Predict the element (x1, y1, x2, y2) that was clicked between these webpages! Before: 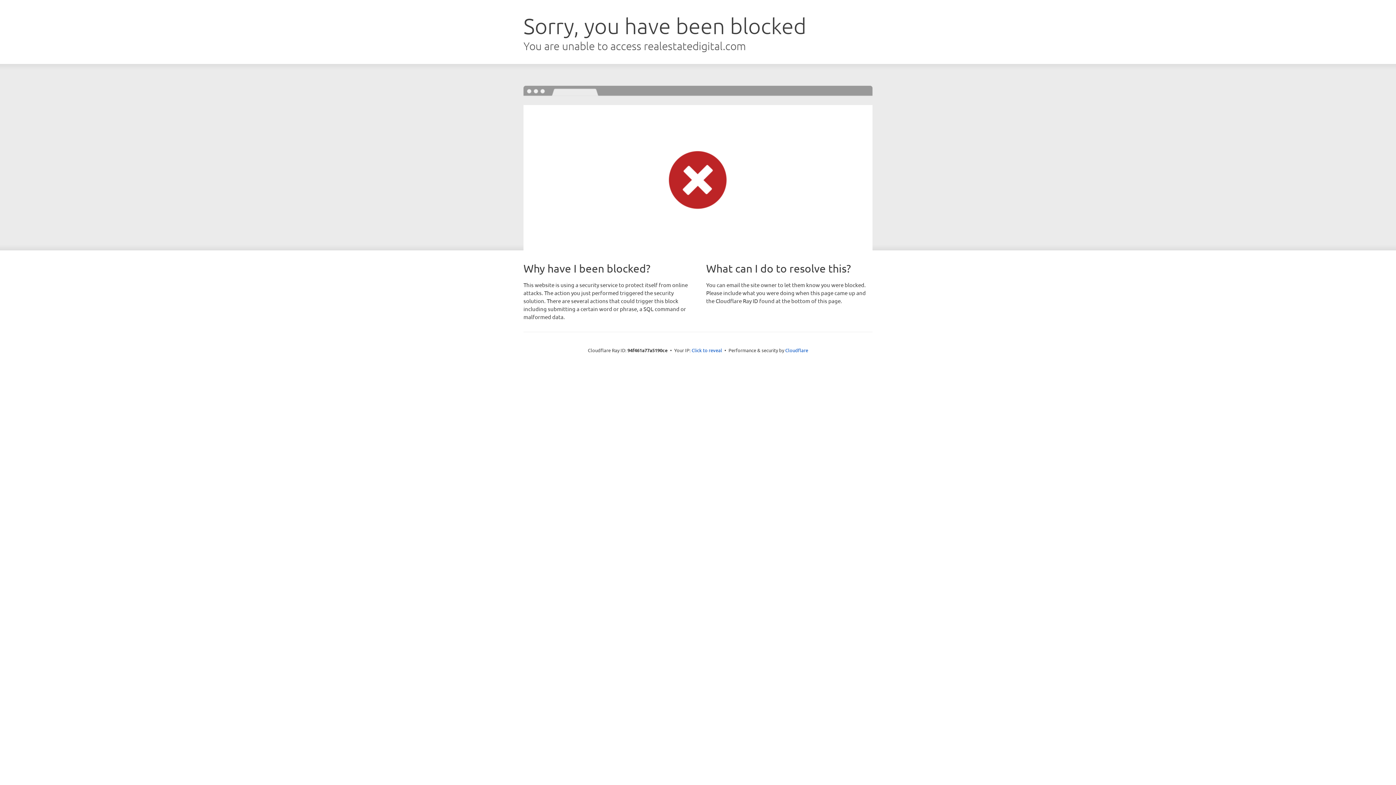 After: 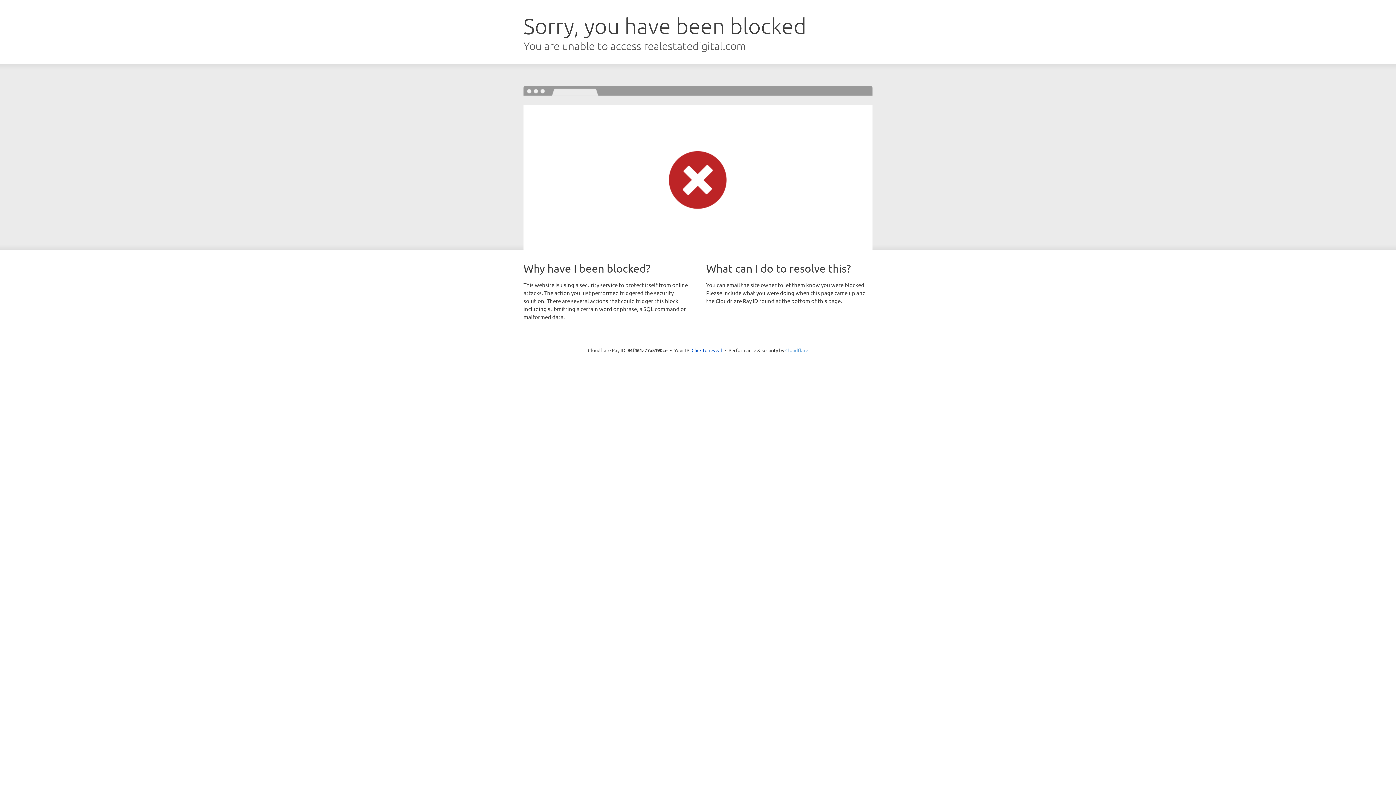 Action: bbox: (785, 347, 808, 353) label: Cloudflare